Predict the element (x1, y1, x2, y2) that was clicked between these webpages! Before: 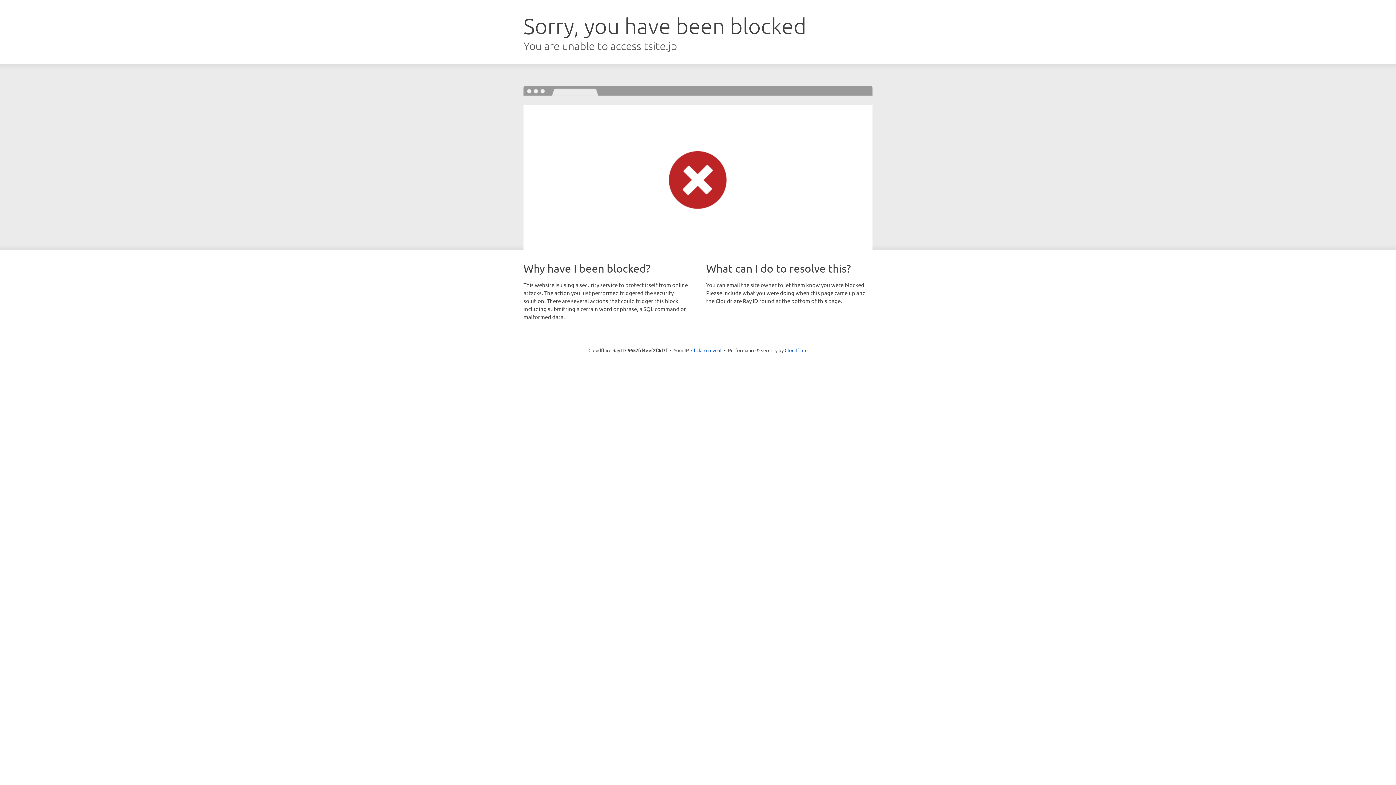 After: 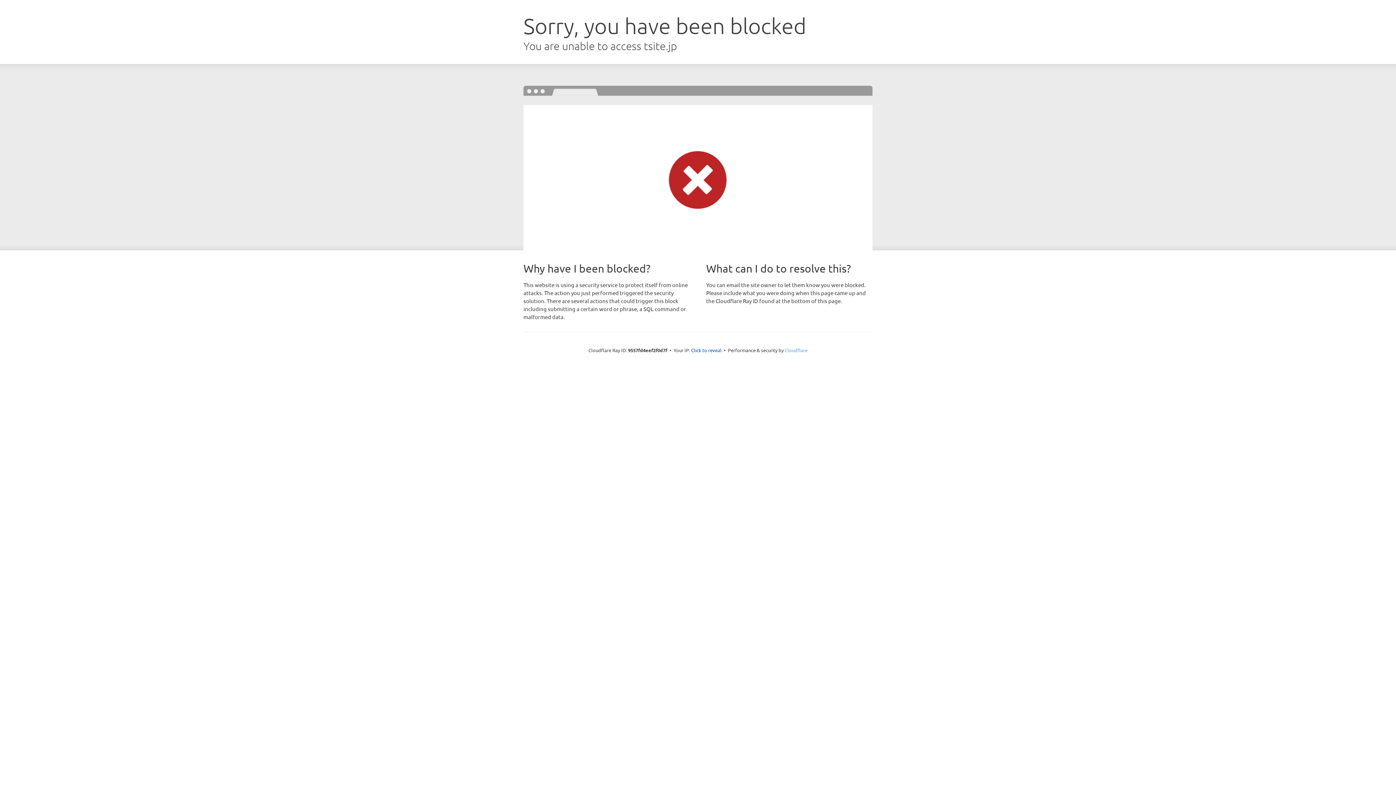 Action: bbox: (784, 347, 807, 353) label: Cloudflare